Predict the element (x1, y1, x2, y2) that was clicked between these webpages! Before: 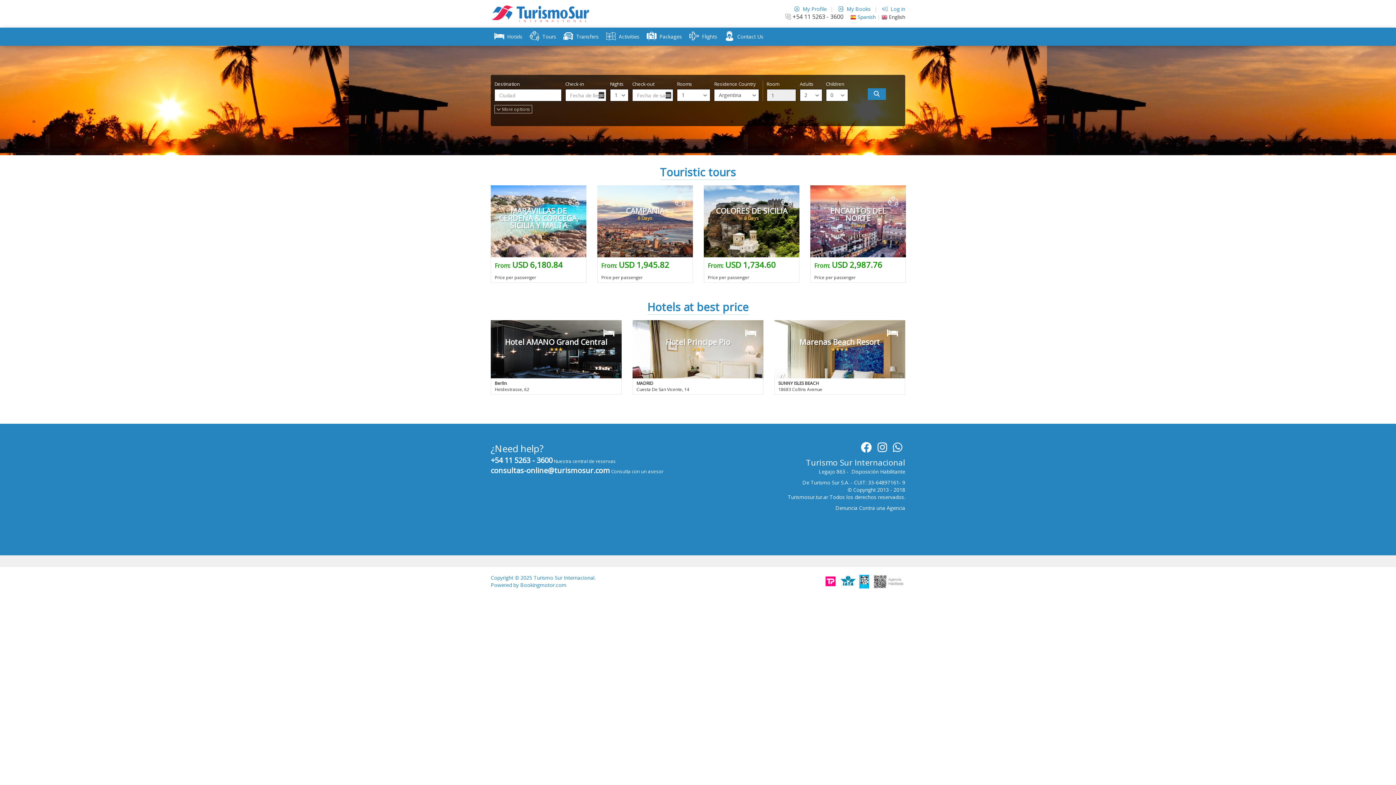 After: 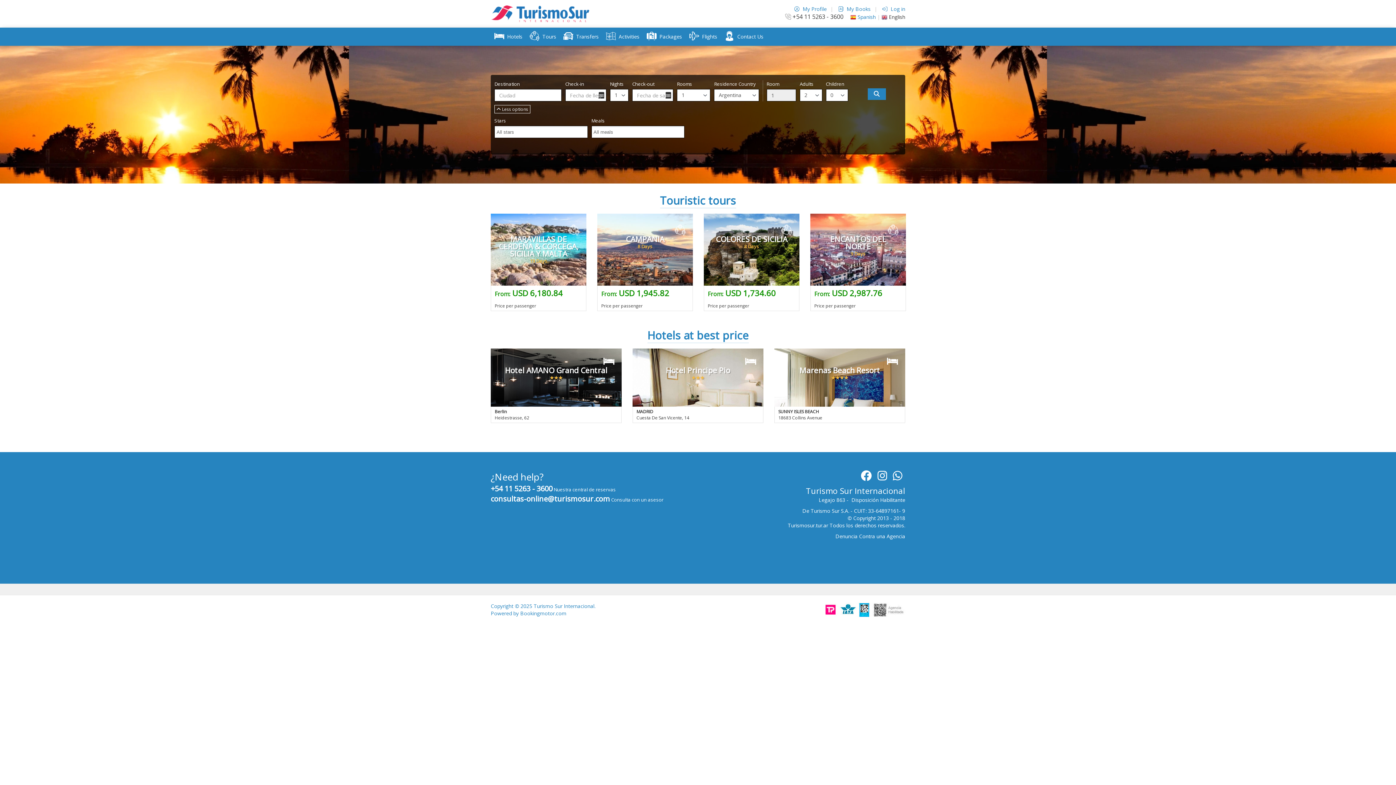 Action: label:  More options bbox: (494, 105, 532, 113)